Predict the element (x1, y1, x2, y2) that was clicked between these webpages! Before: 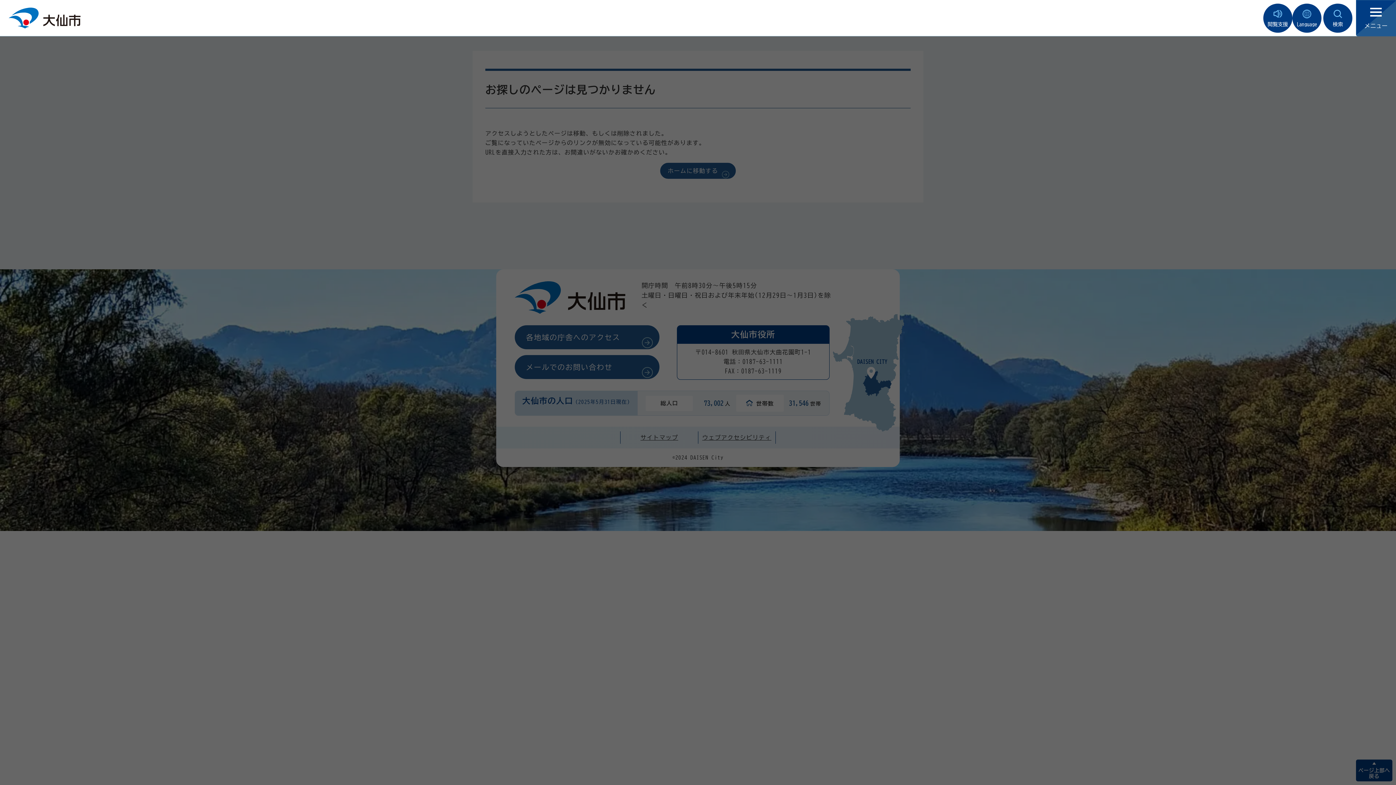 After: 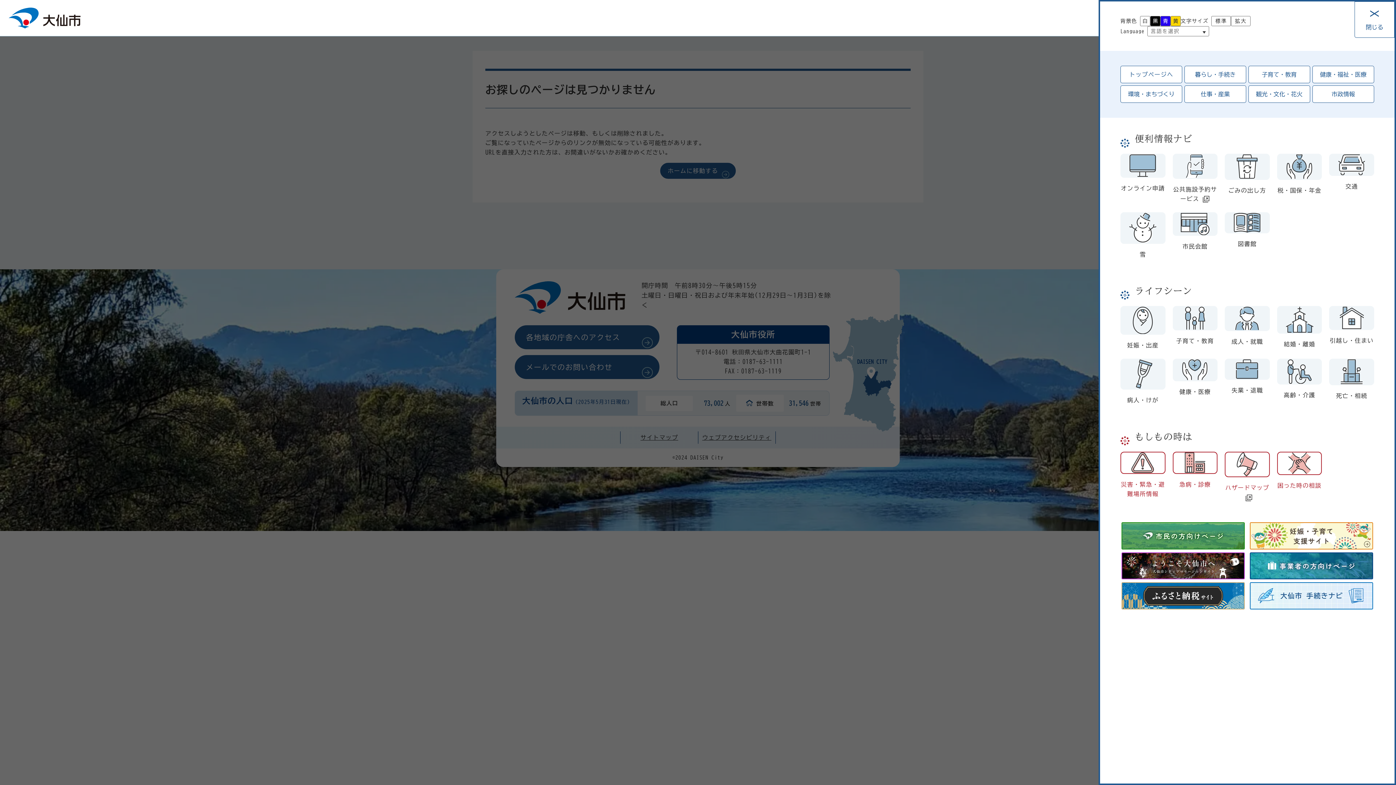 Action: label: メニュー bbox: (1356, 0, 1396, 36)